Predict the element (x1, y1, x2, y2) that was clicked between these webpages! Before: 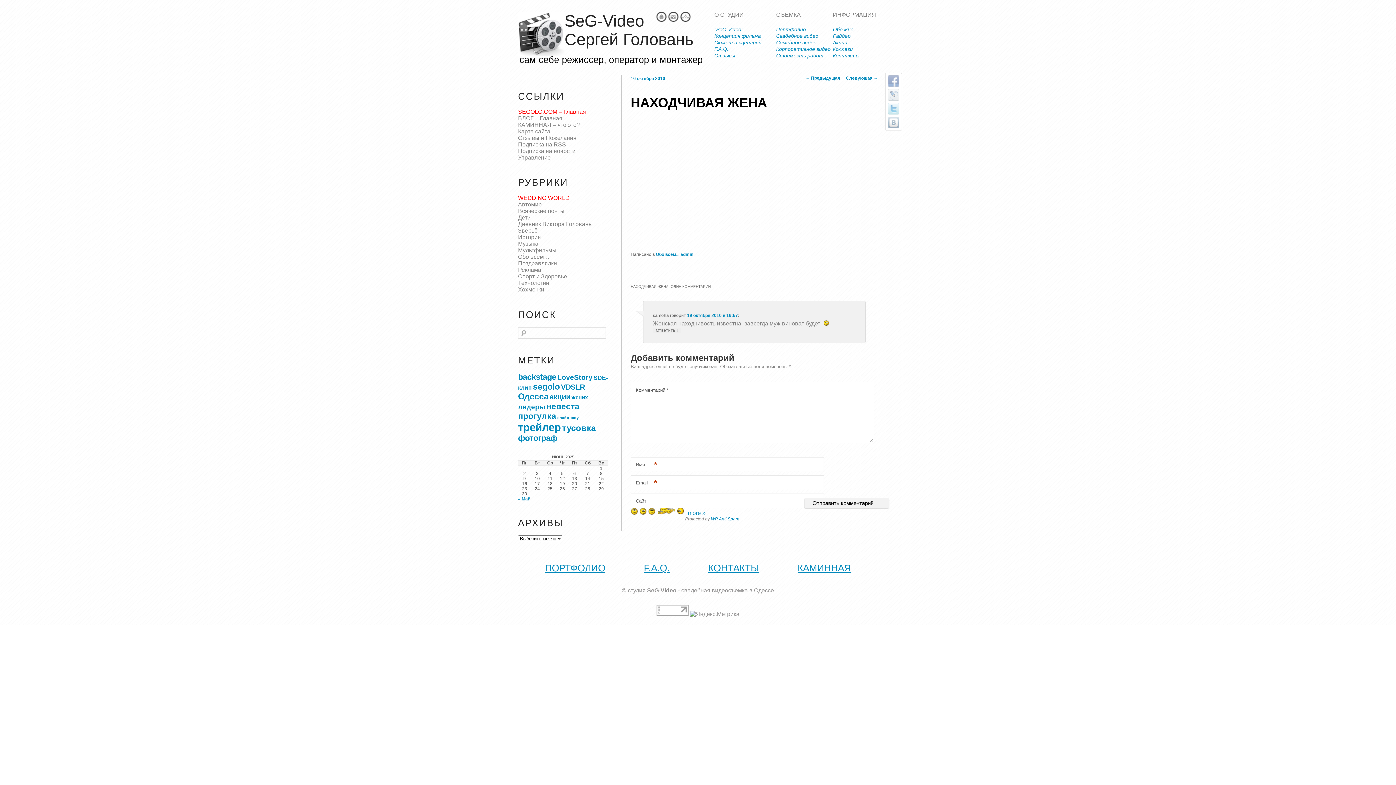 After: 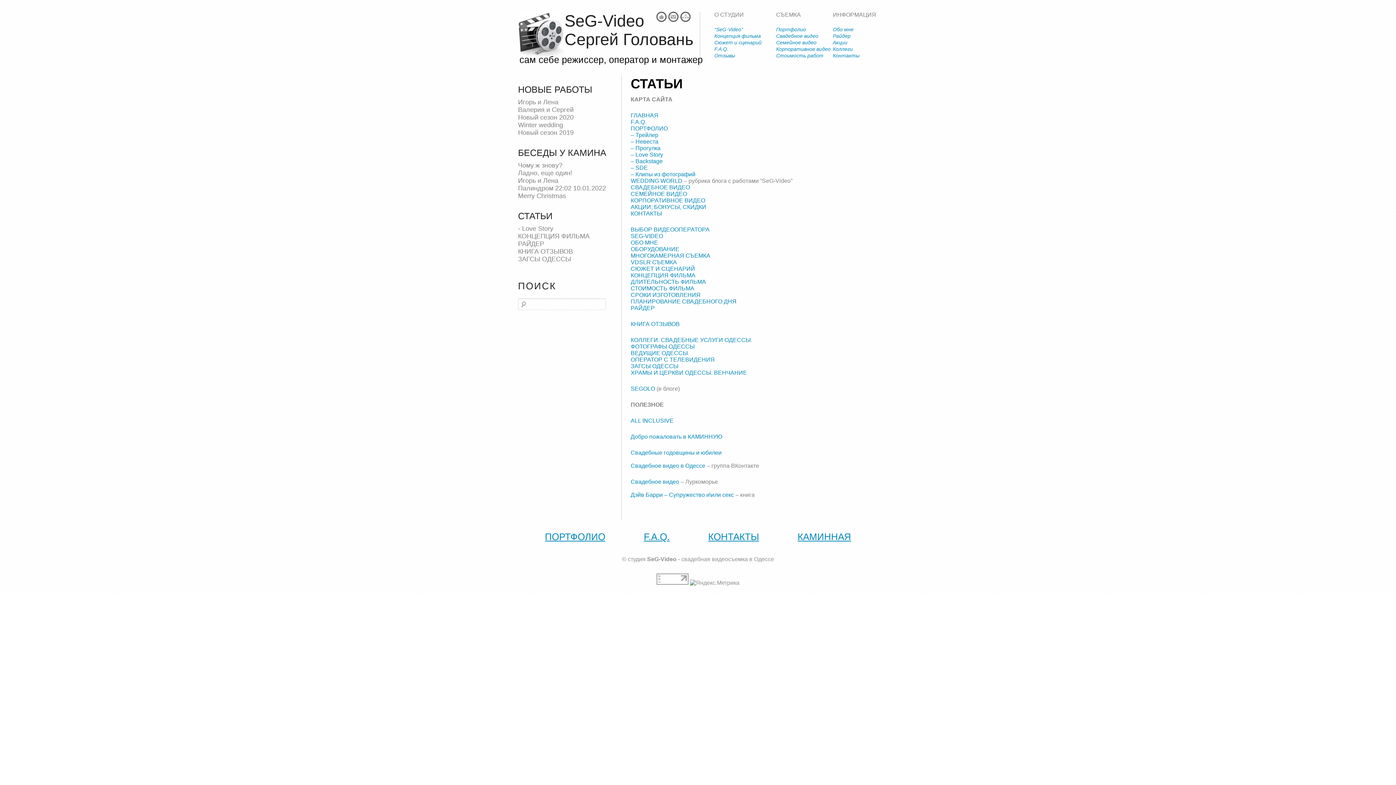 Action: label: Карта сайта bbox: (518, 128, 550, 134)